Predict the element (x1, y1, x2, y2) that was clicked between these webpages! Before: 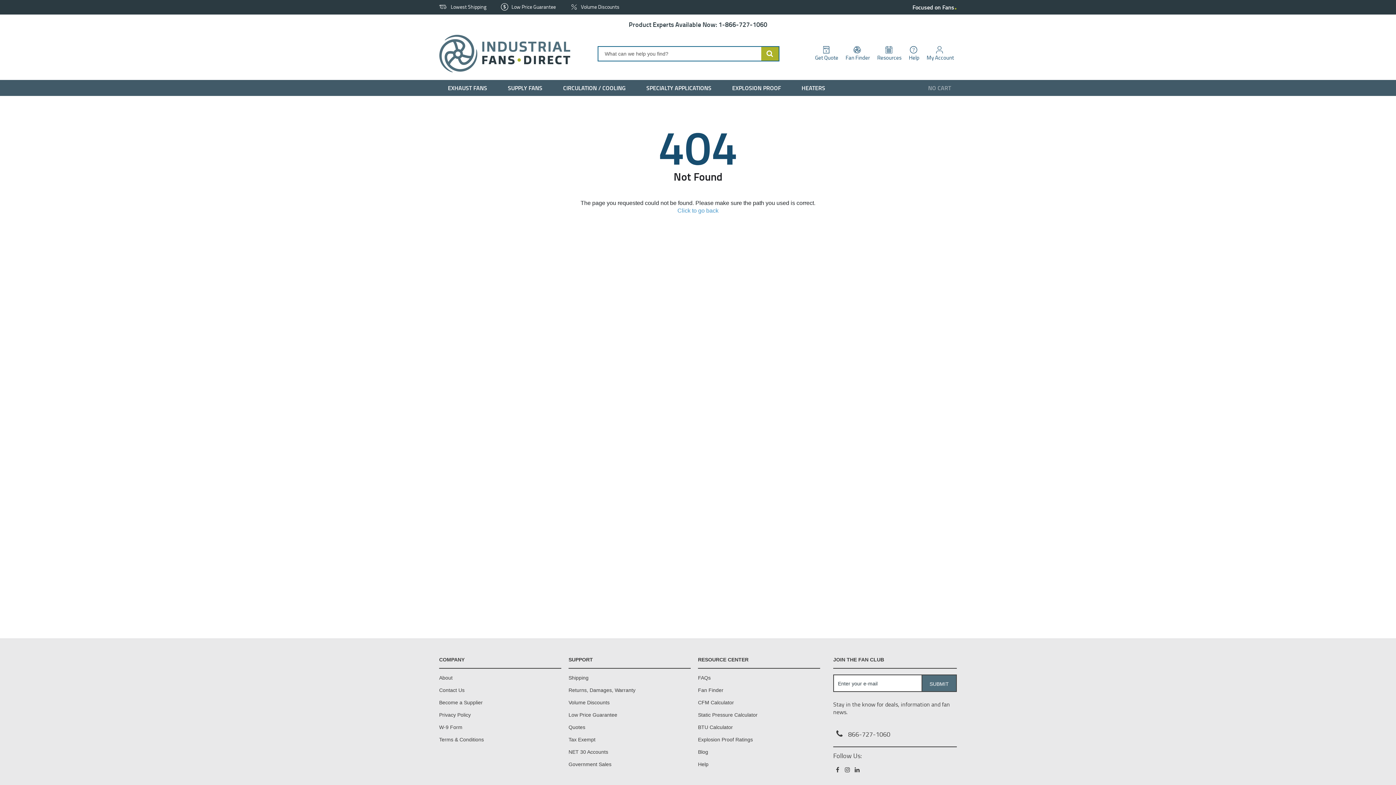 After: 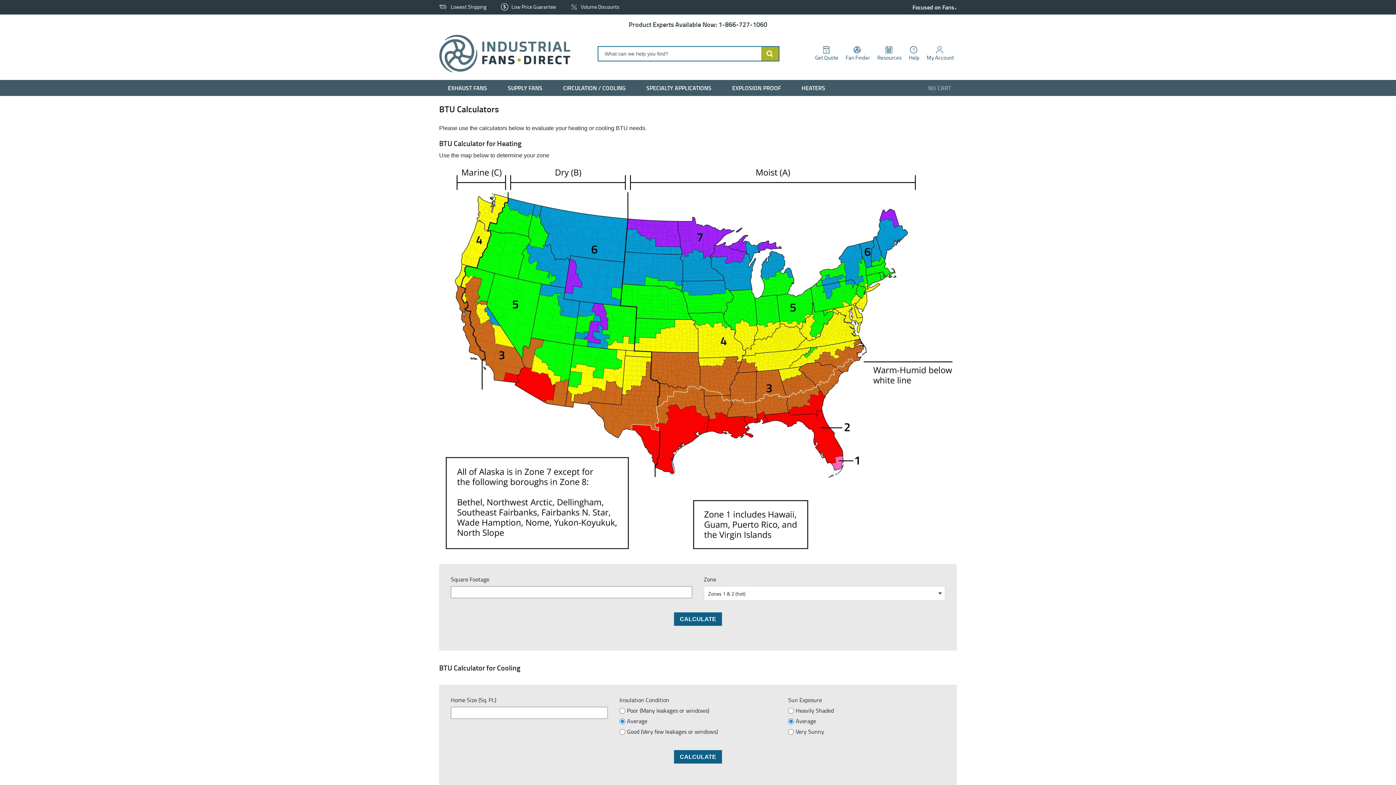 Action: bbox: (698, 724, 733, 730) label: BTU Calculator